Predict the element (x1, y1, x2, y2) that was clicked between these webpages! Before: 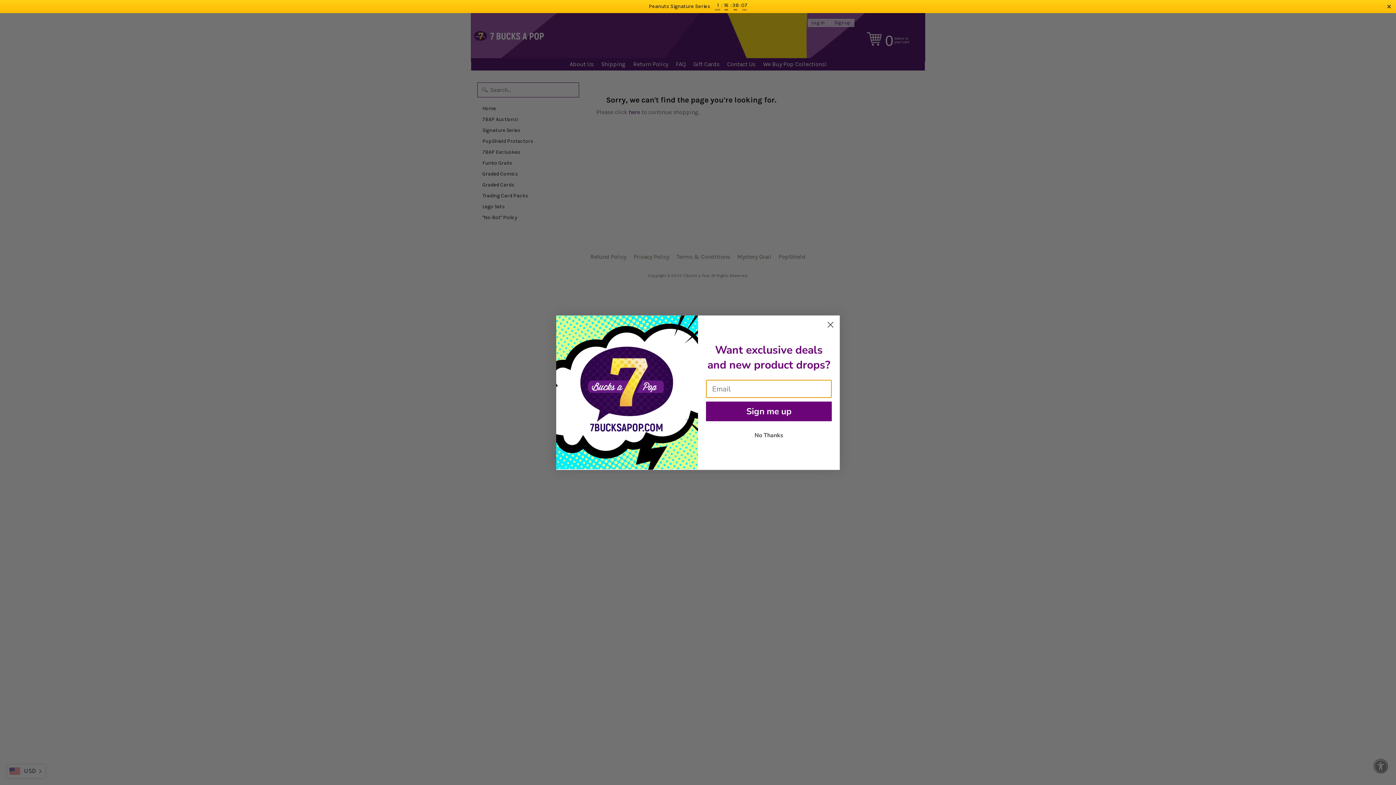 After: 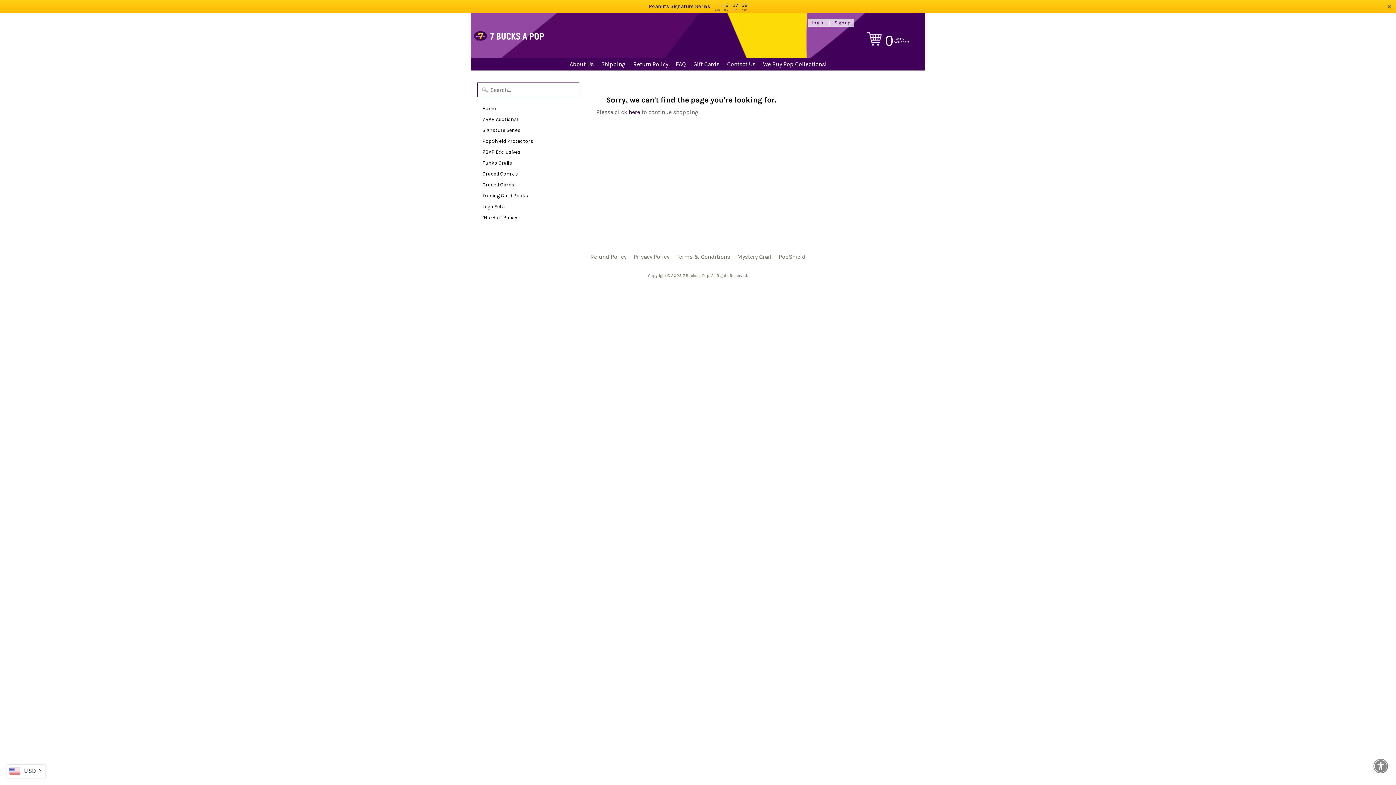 Action: bbox: (706, 428, 832, 442) label: No Thanks